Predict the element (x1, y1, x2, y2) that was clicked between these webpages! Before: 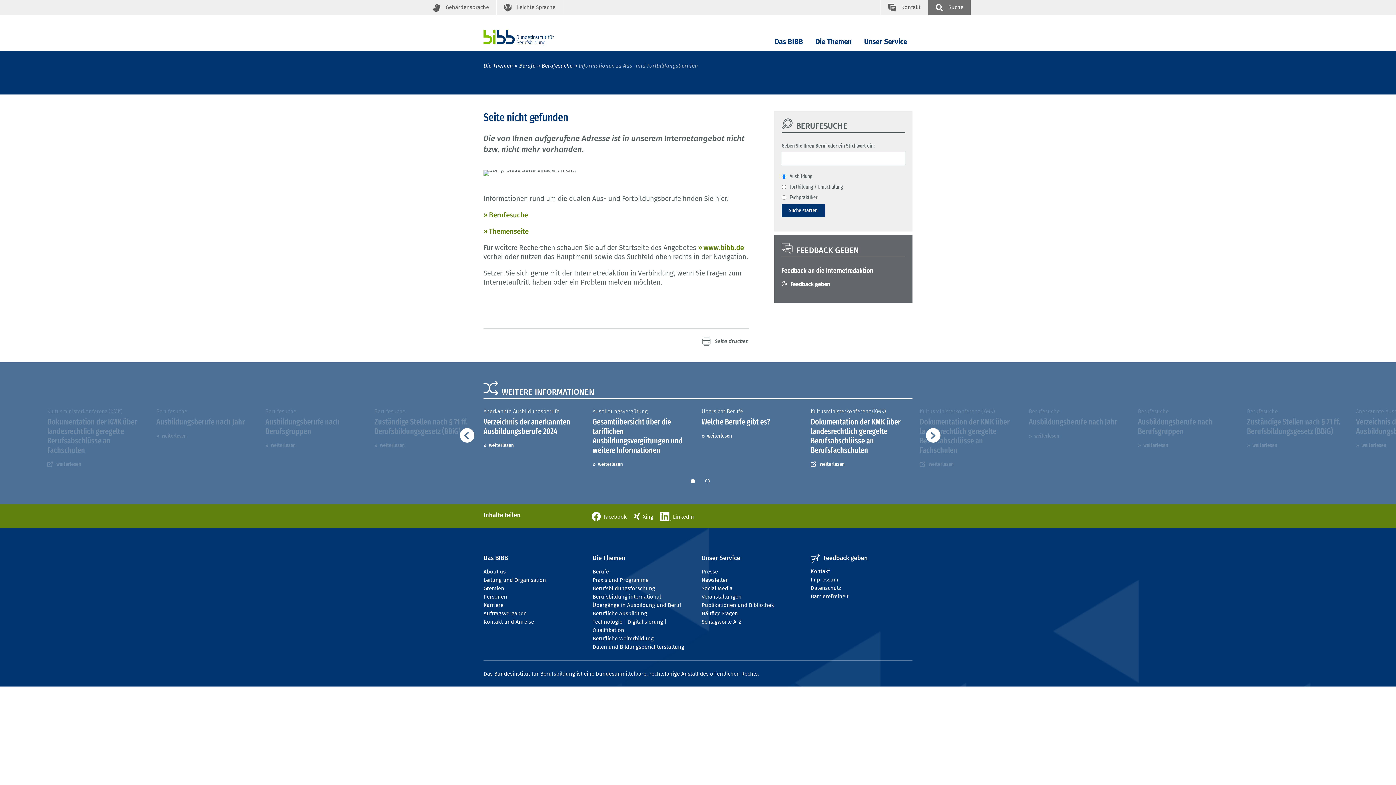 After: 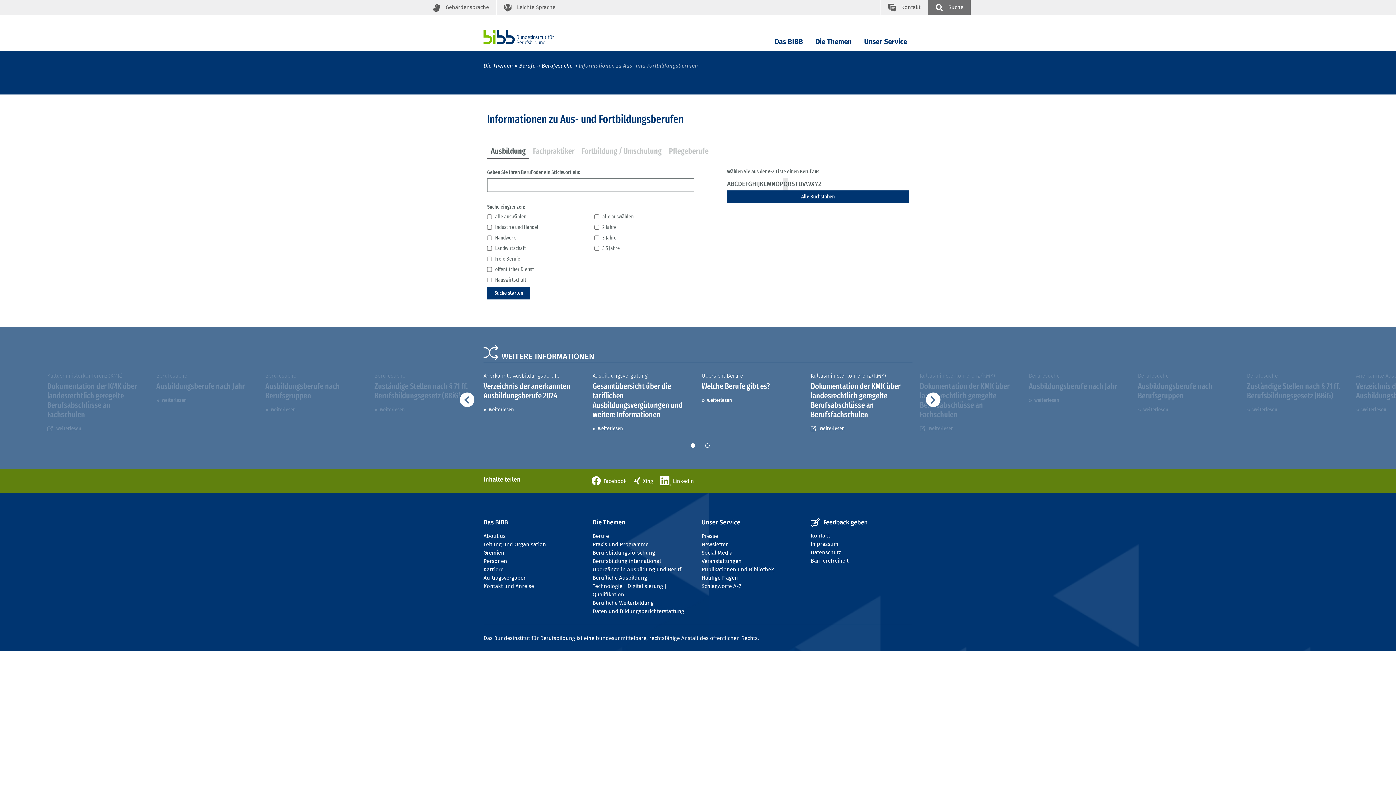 Action: bbox: (541, 61, 577, 69) label: Berufesuche